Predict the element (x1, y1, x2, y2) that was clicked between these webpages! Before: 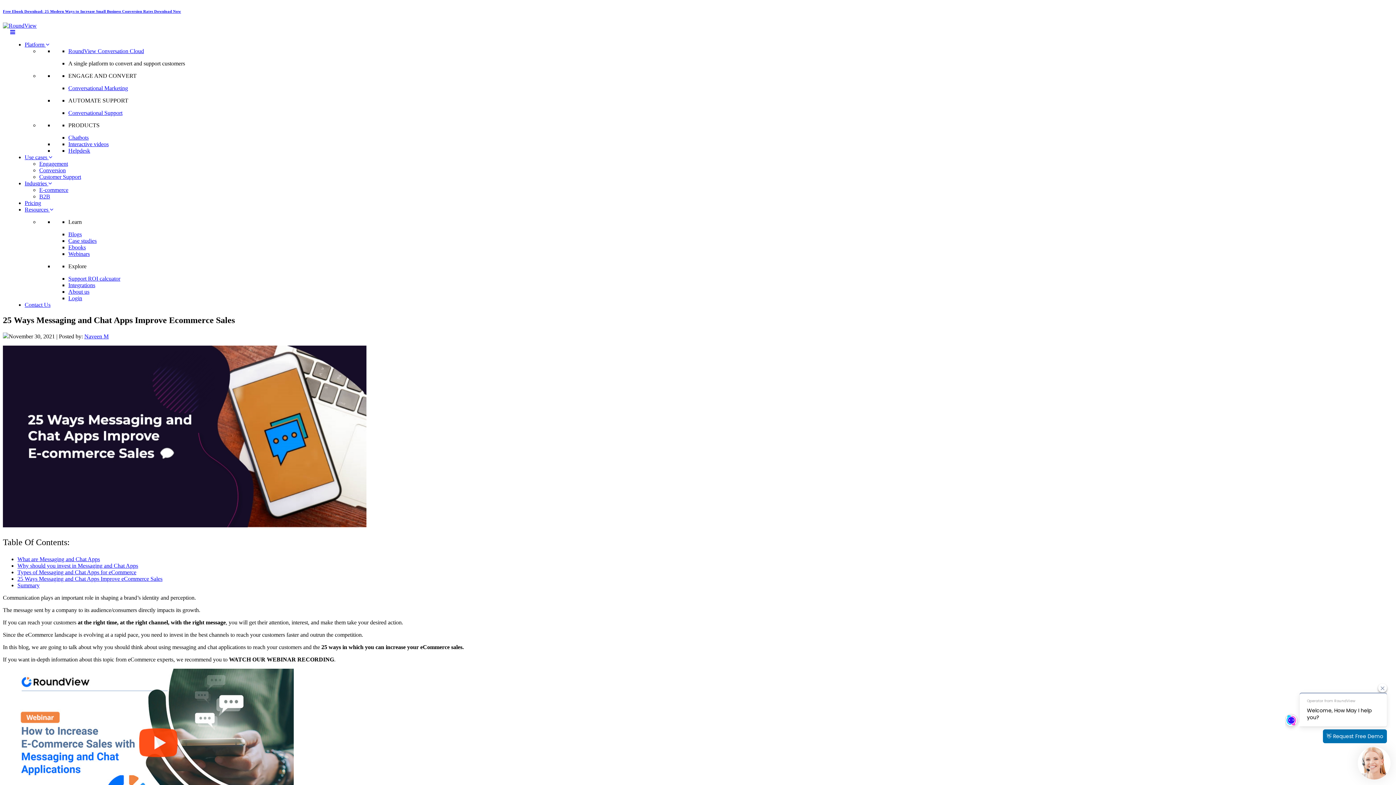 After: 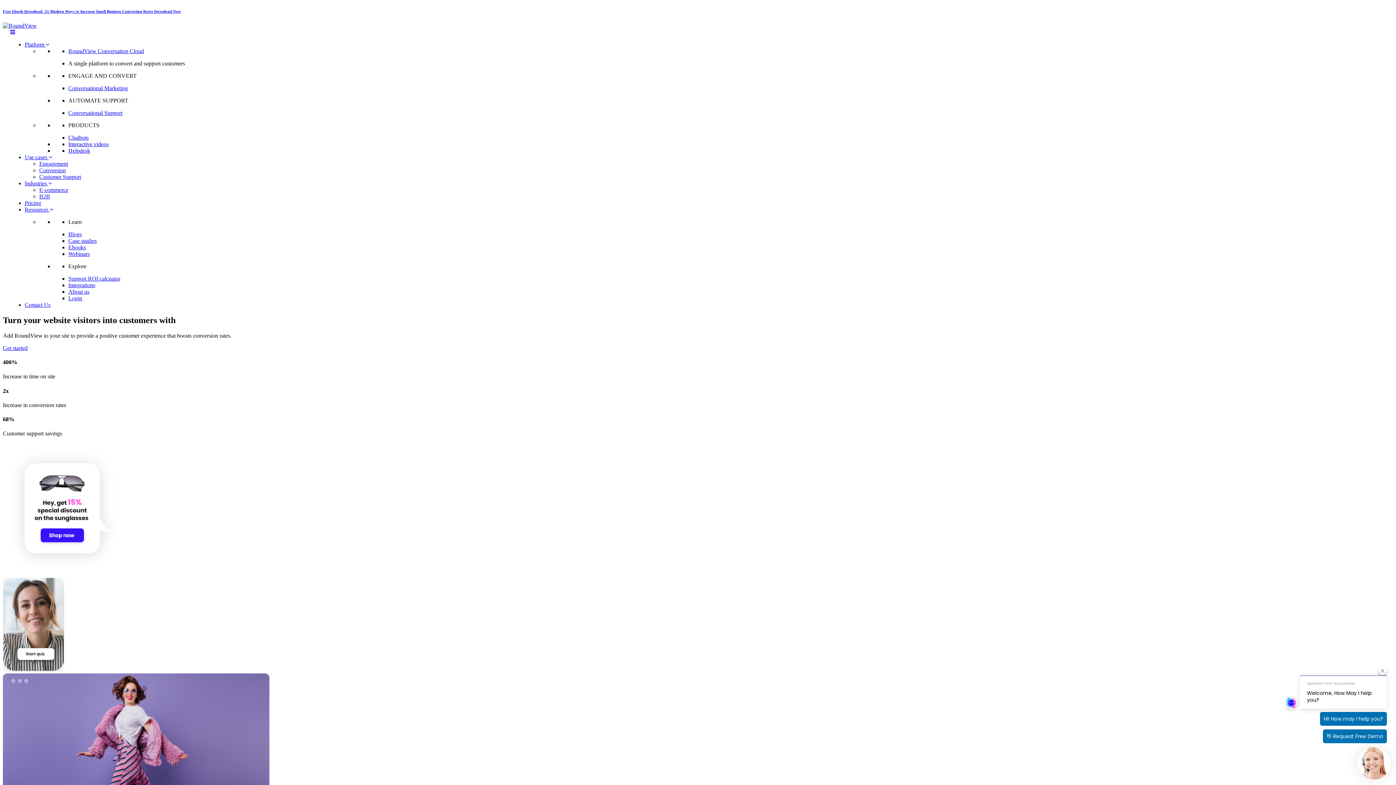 Action: bbox: (2, 22, 36, 28)